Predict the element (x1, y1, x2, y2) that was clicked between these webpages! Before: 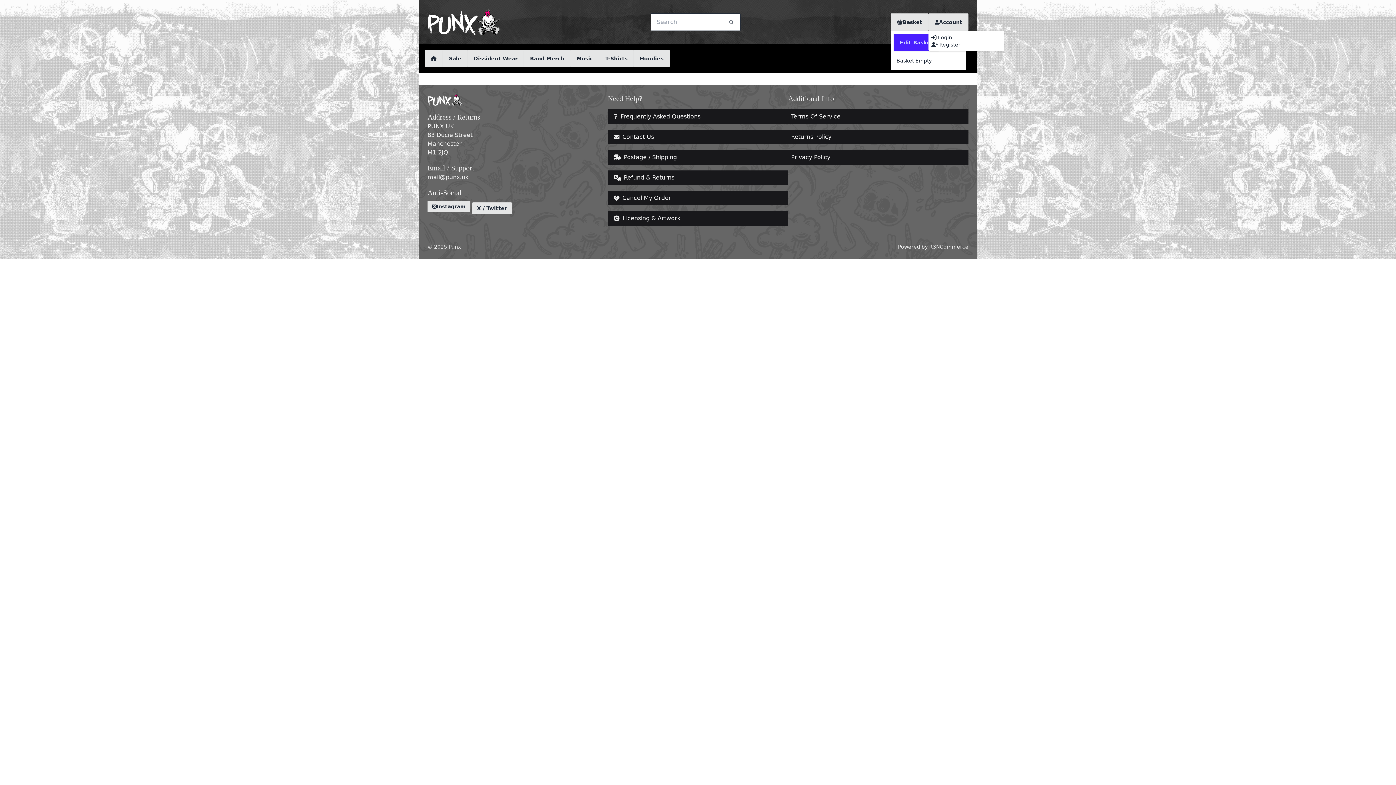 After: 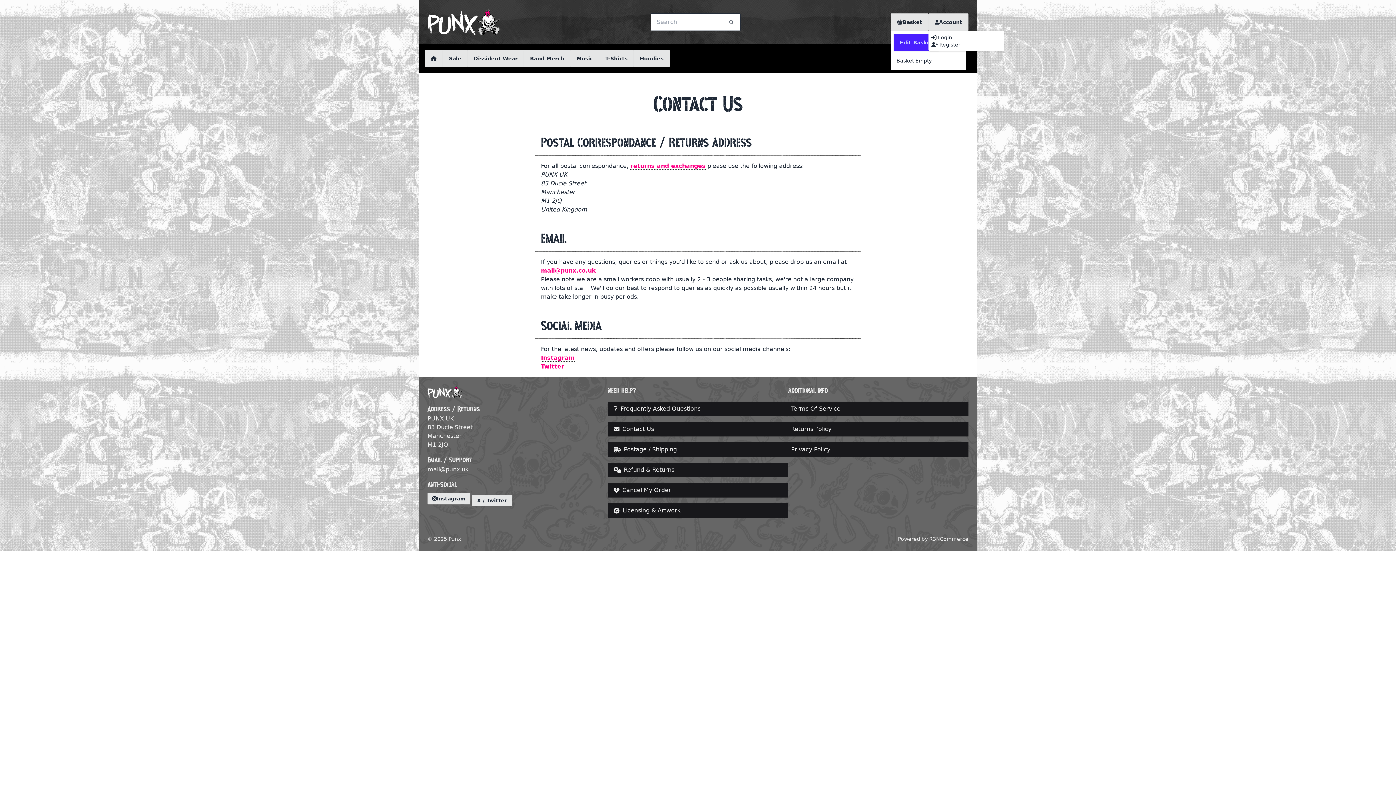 Action: bbox: (608, 129, 788, 144) label: Contact Us